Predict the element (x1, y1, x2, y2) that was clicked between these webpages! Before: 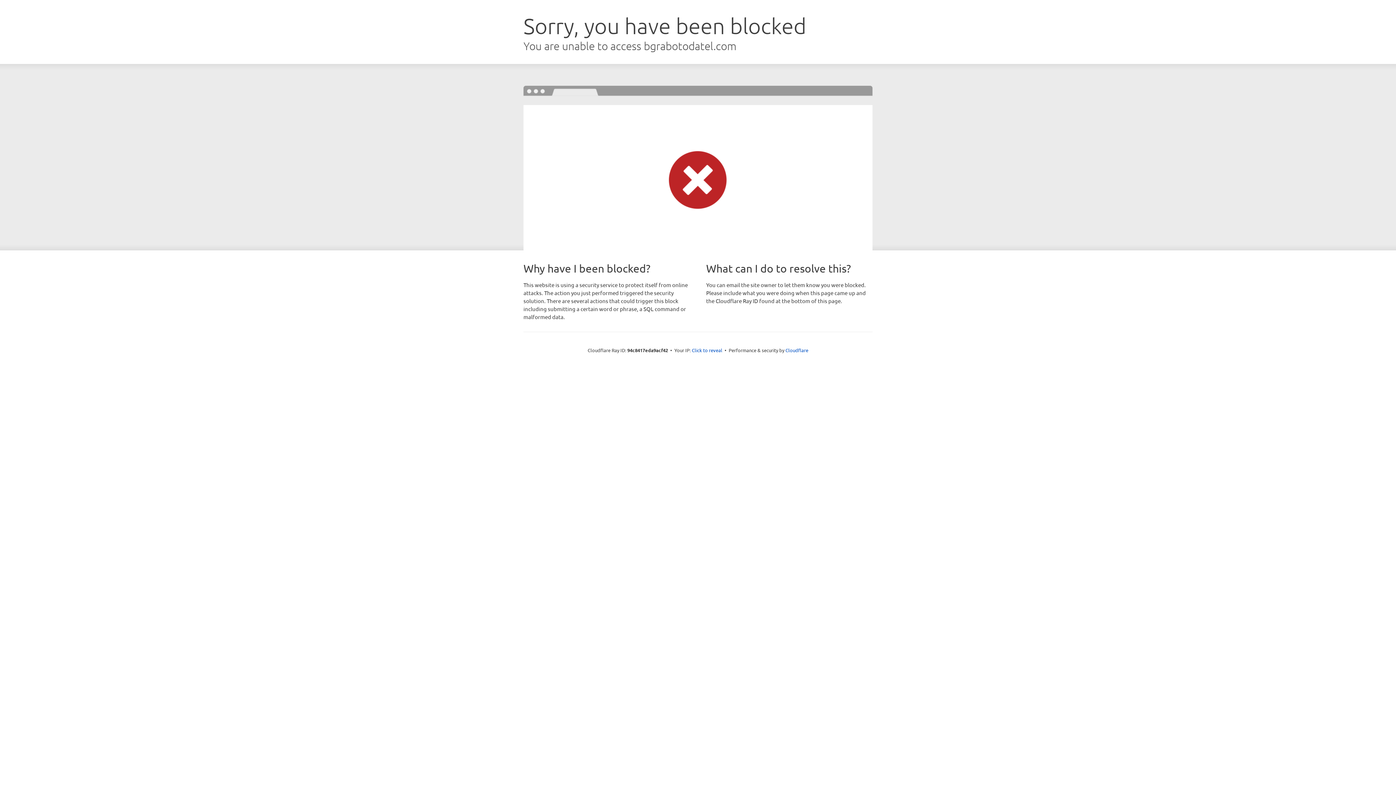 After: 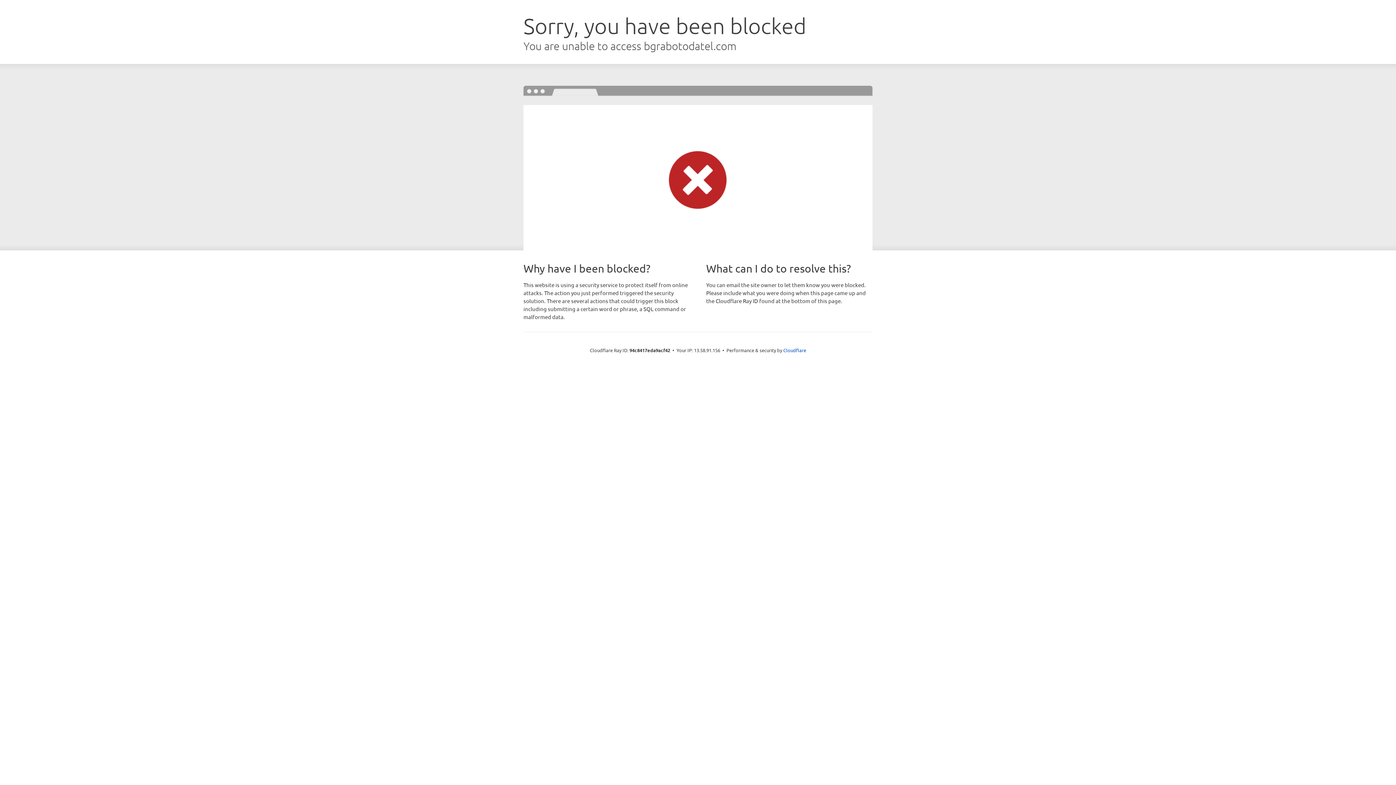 Action: label: Click to reveal bbox: (692, 346, 722, 353)